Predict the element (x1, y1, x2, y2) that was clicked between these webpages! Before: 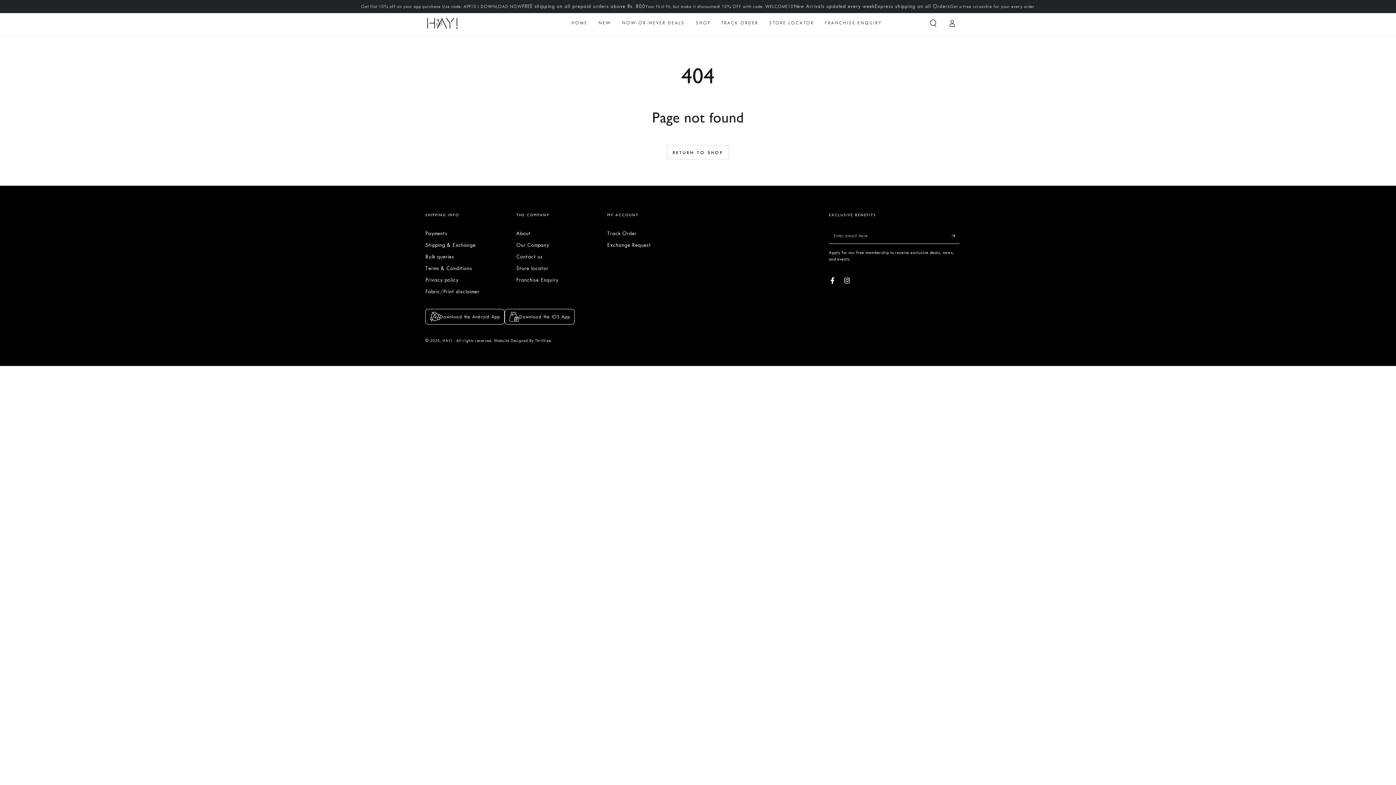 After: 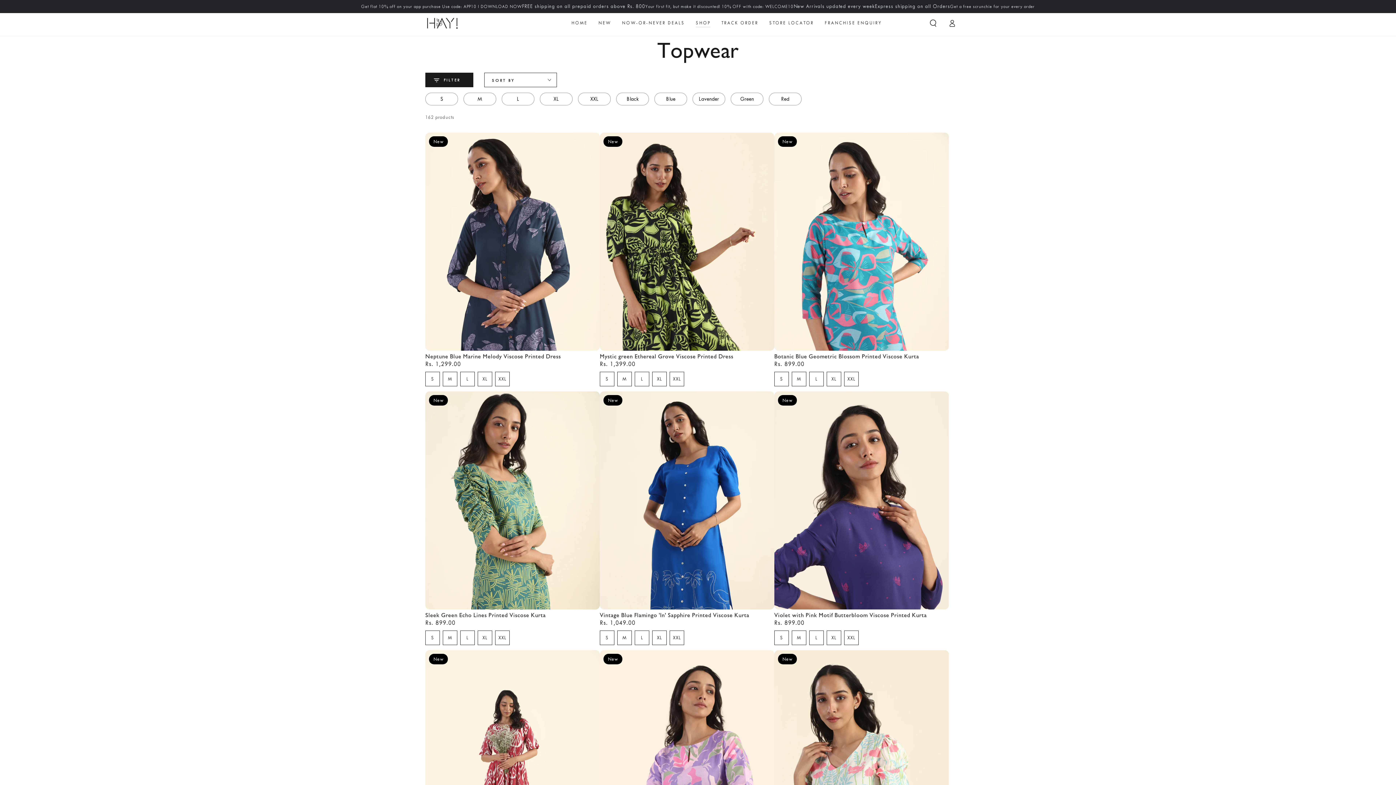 Action: label: SHOP bbox: (690, 14, 716, 31)